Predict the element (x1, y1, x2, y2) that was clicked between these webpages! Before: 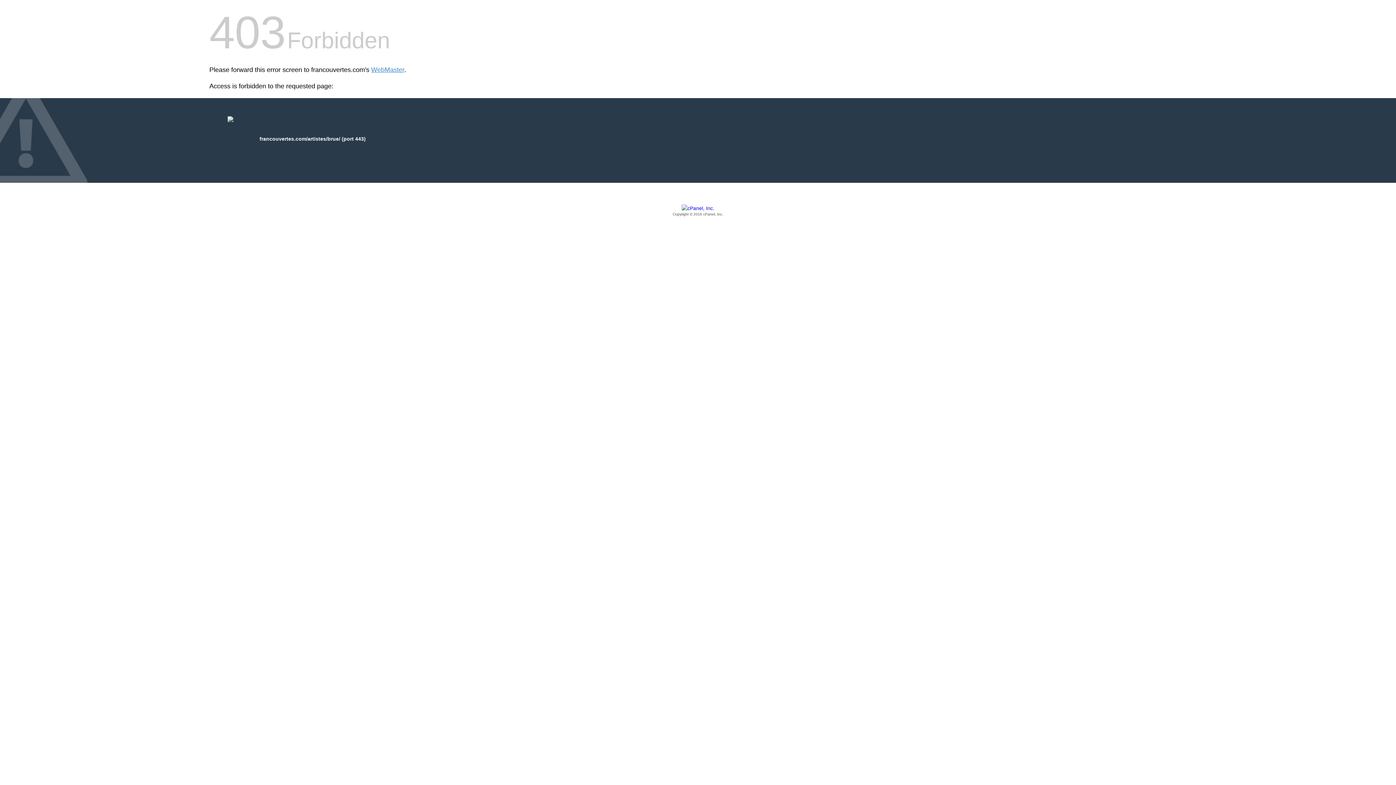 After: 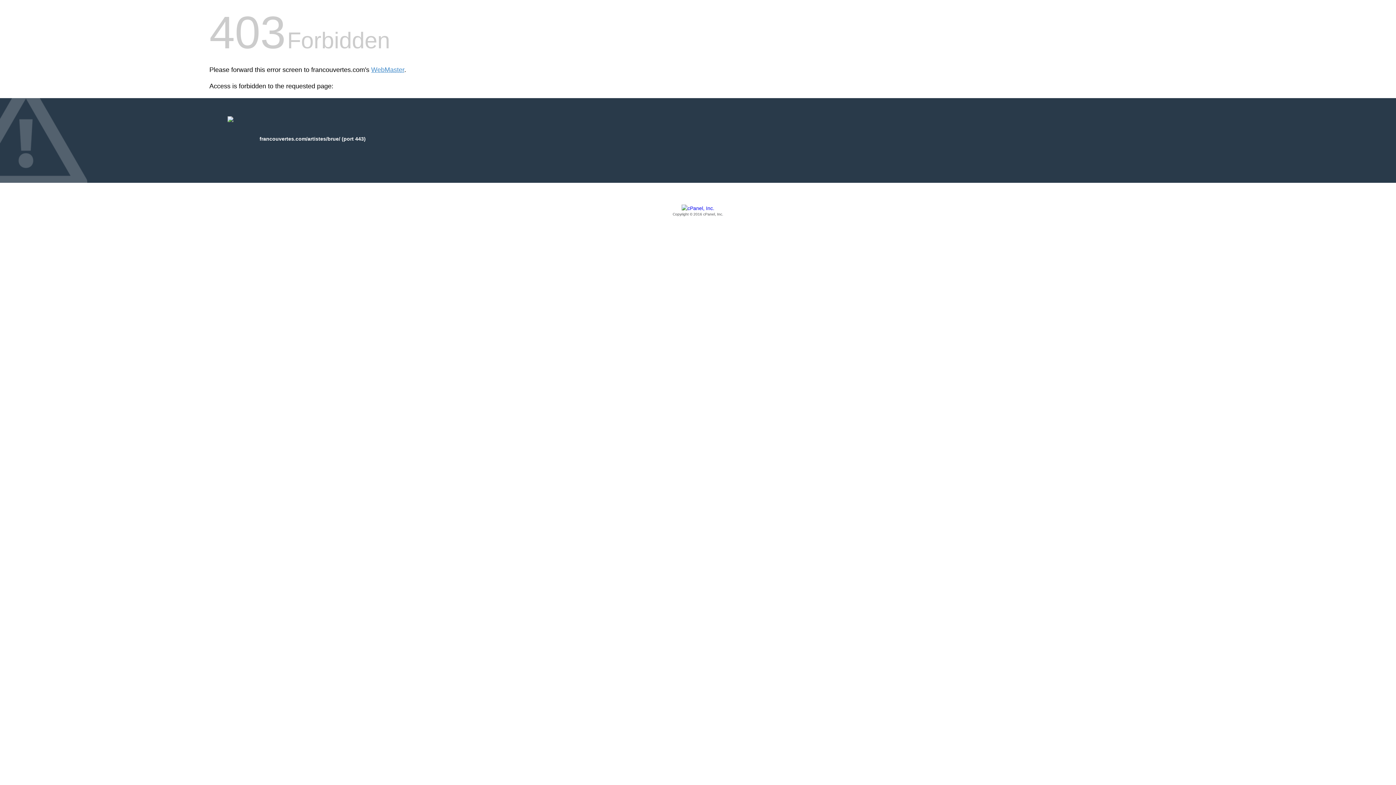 Action: label: Copyright © 2016 cPanel, Inc. bbox: (209, 205, 1186, 217)